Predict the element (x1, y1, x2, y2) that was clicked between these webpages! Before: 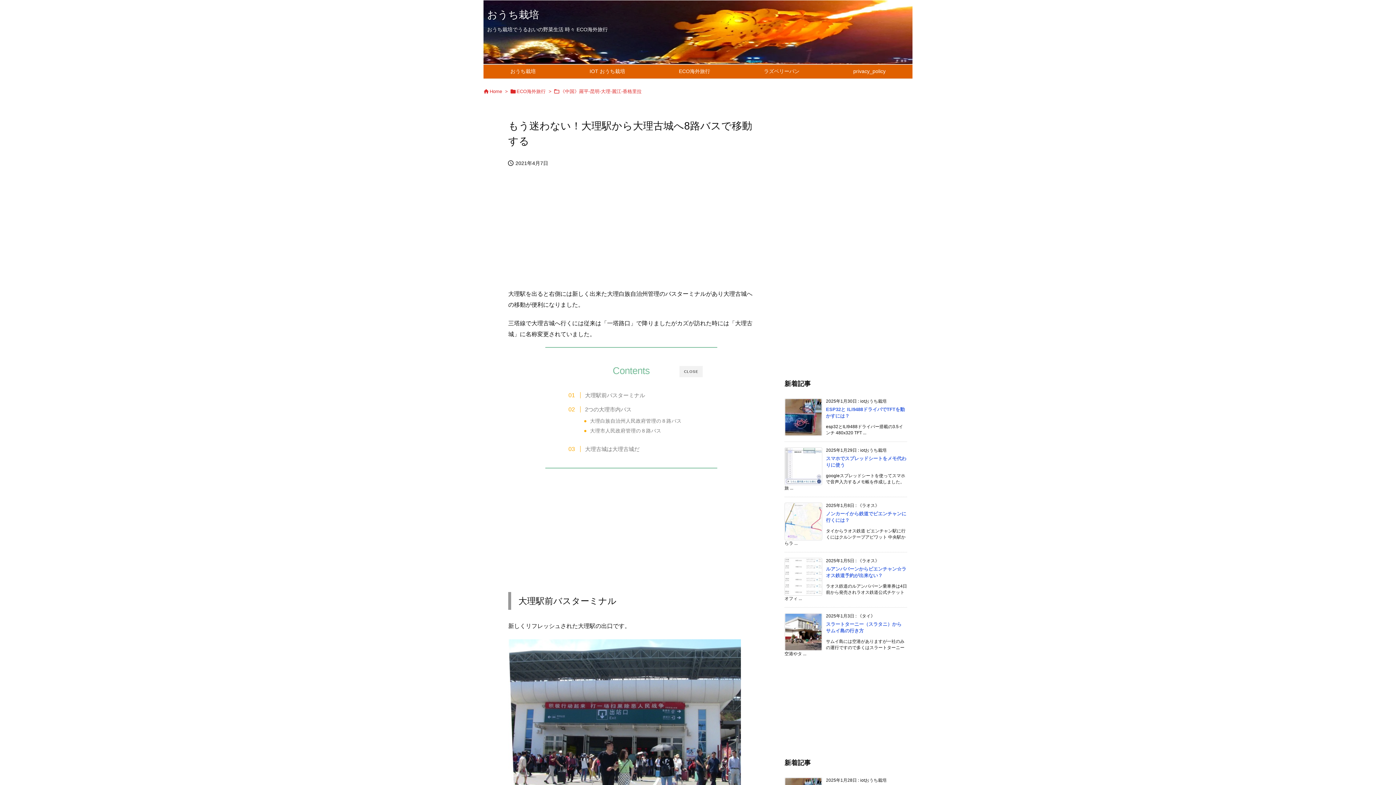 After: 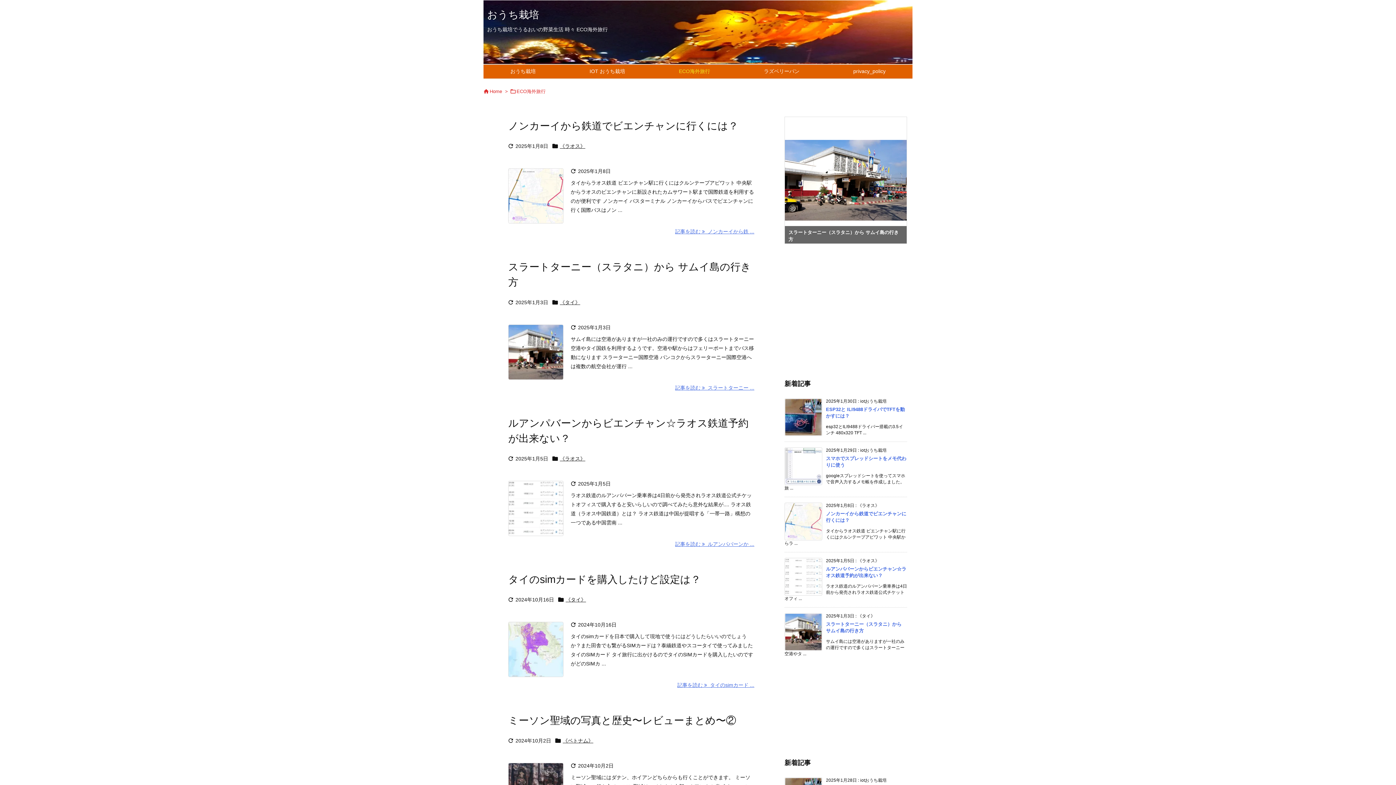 Action: bbox: (516, 88, 545, 94) label: ECO海外旅行